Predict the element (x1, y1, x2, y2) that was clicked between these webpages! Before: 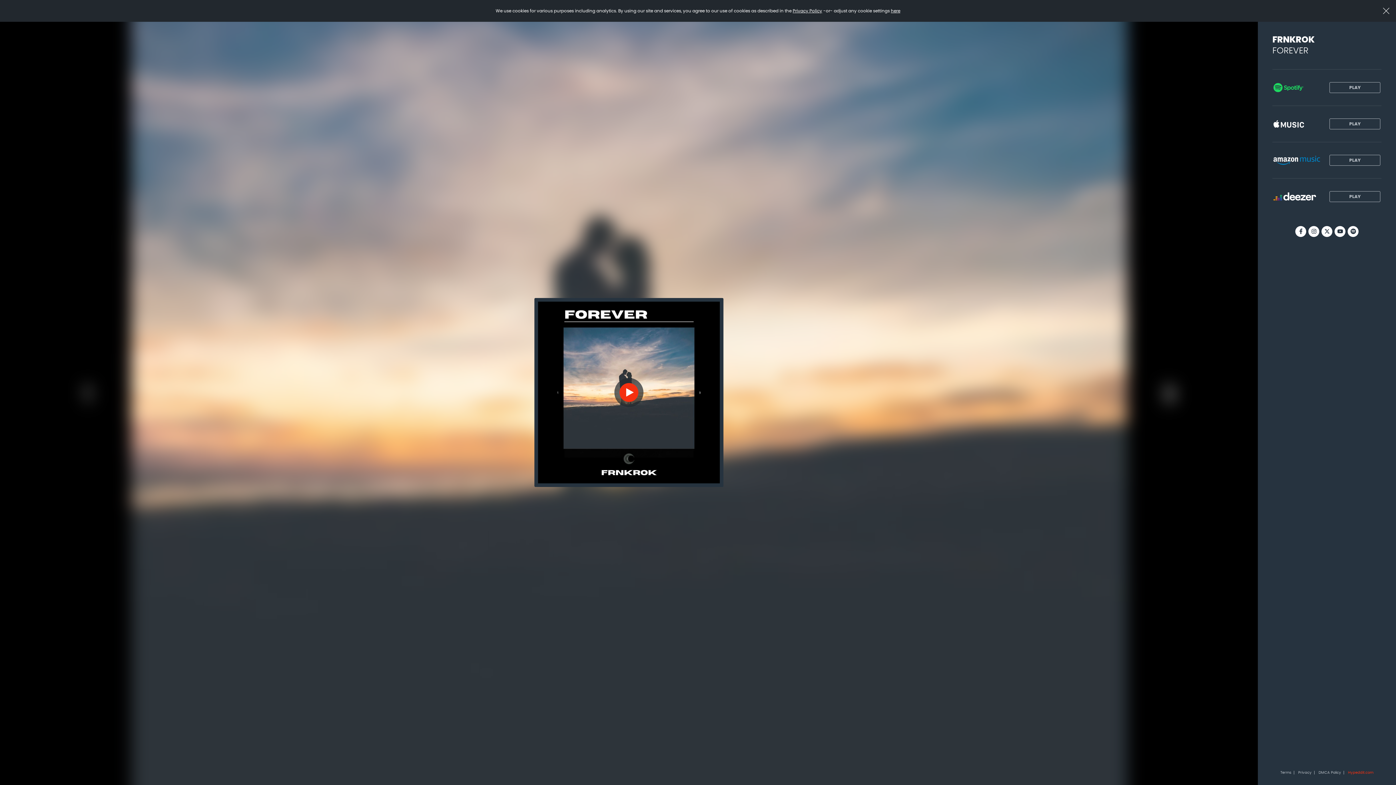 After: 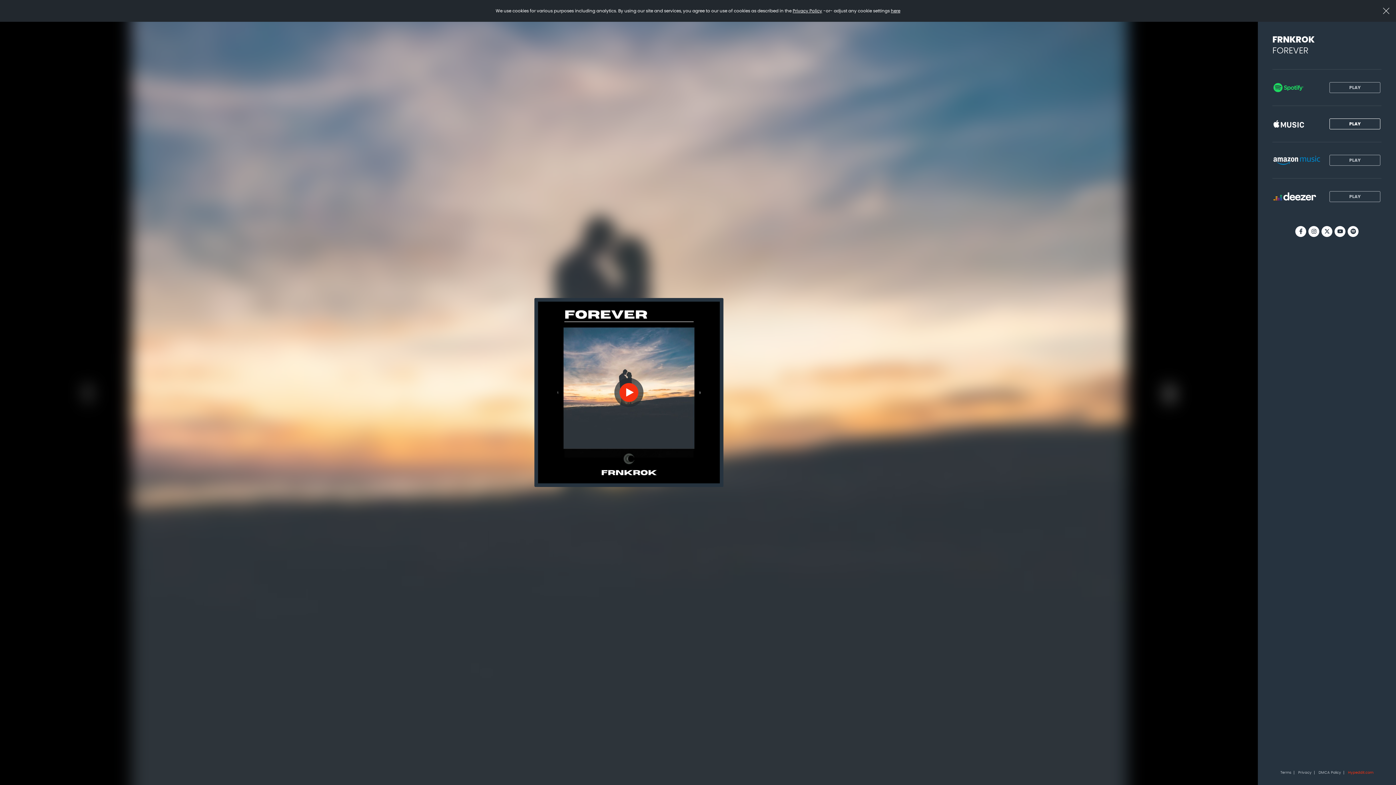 Action: label: PLAY bbox: (1329, 118, 1380, 129)